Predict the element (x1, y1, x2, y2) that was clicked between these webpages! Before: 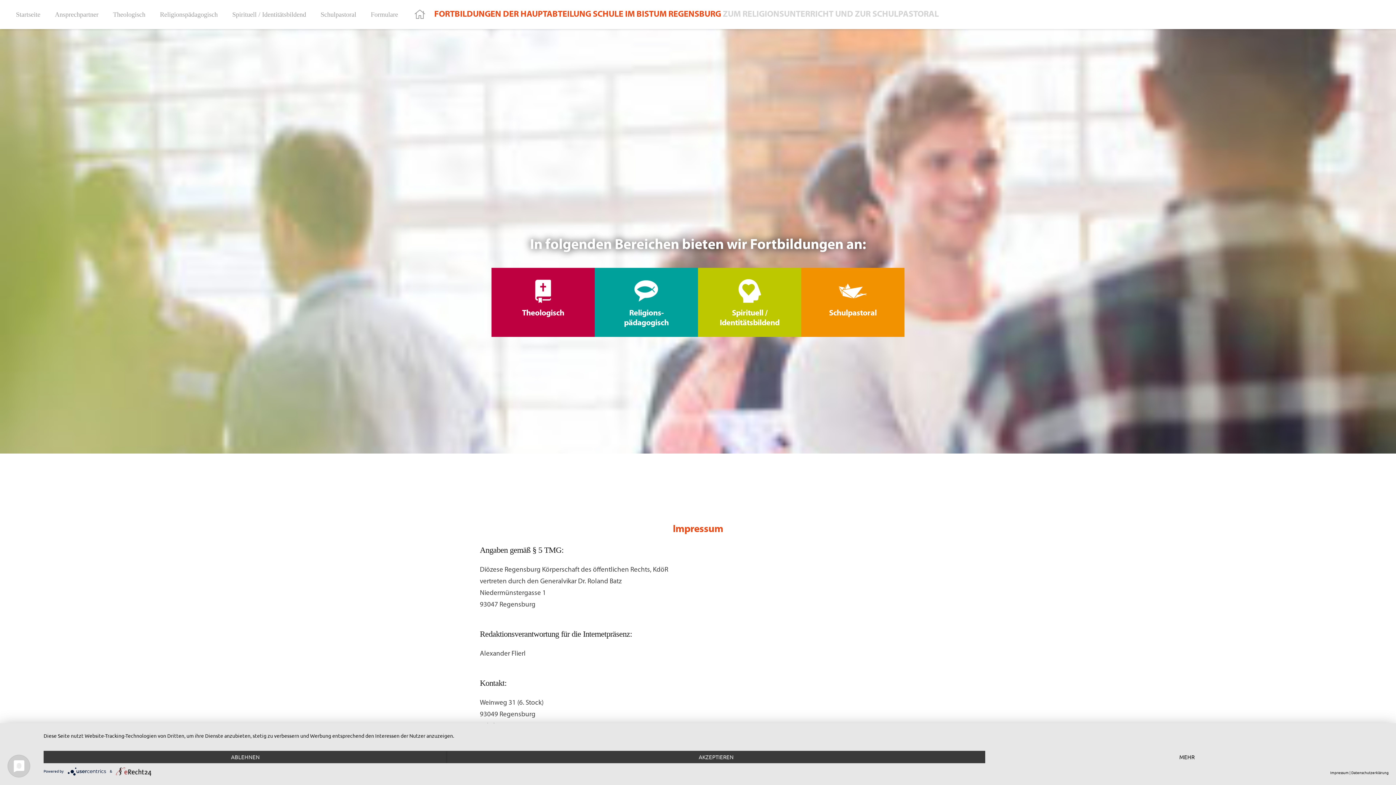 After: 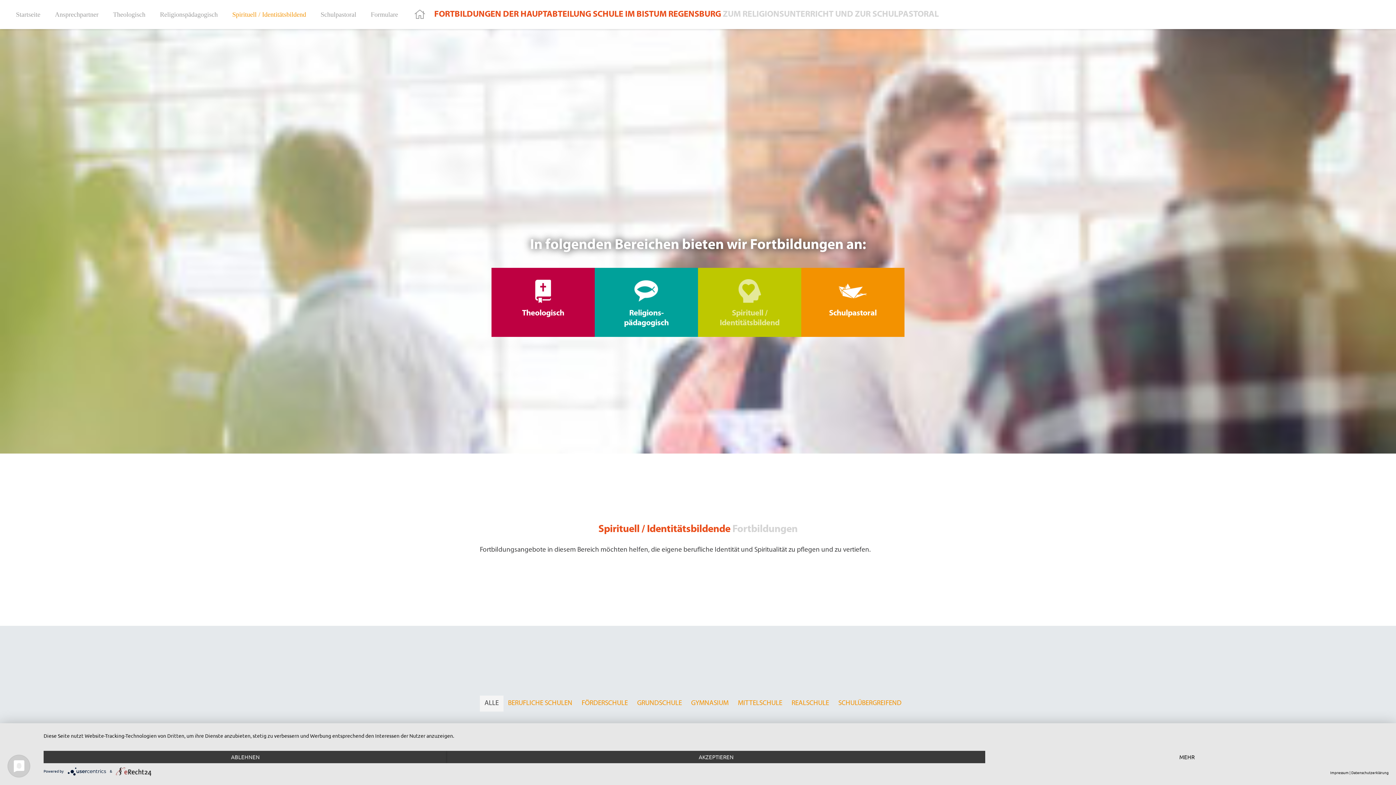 Action: label: fortbildungen-ru-schulpastoral-icon-nav-spirituell bbox: (706, 276, 792, 305)